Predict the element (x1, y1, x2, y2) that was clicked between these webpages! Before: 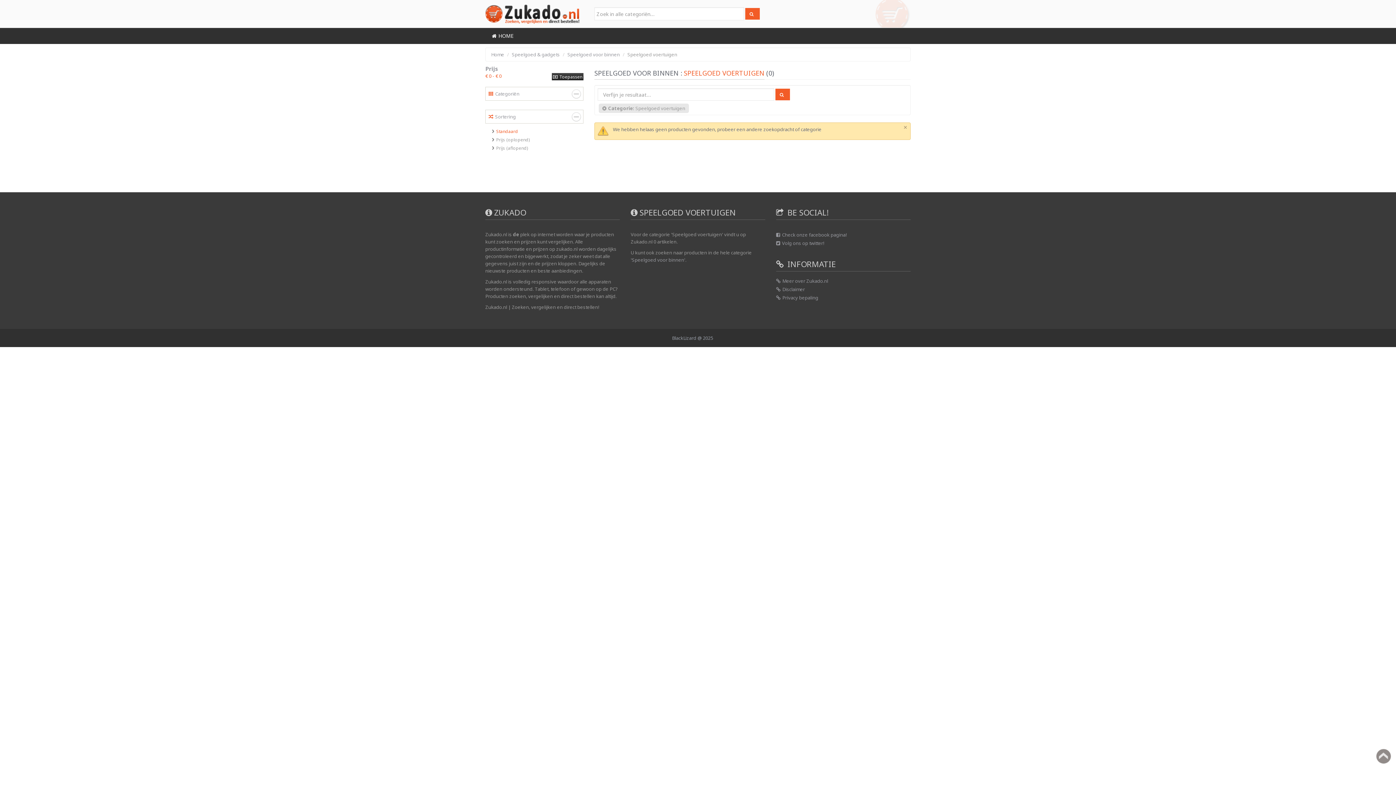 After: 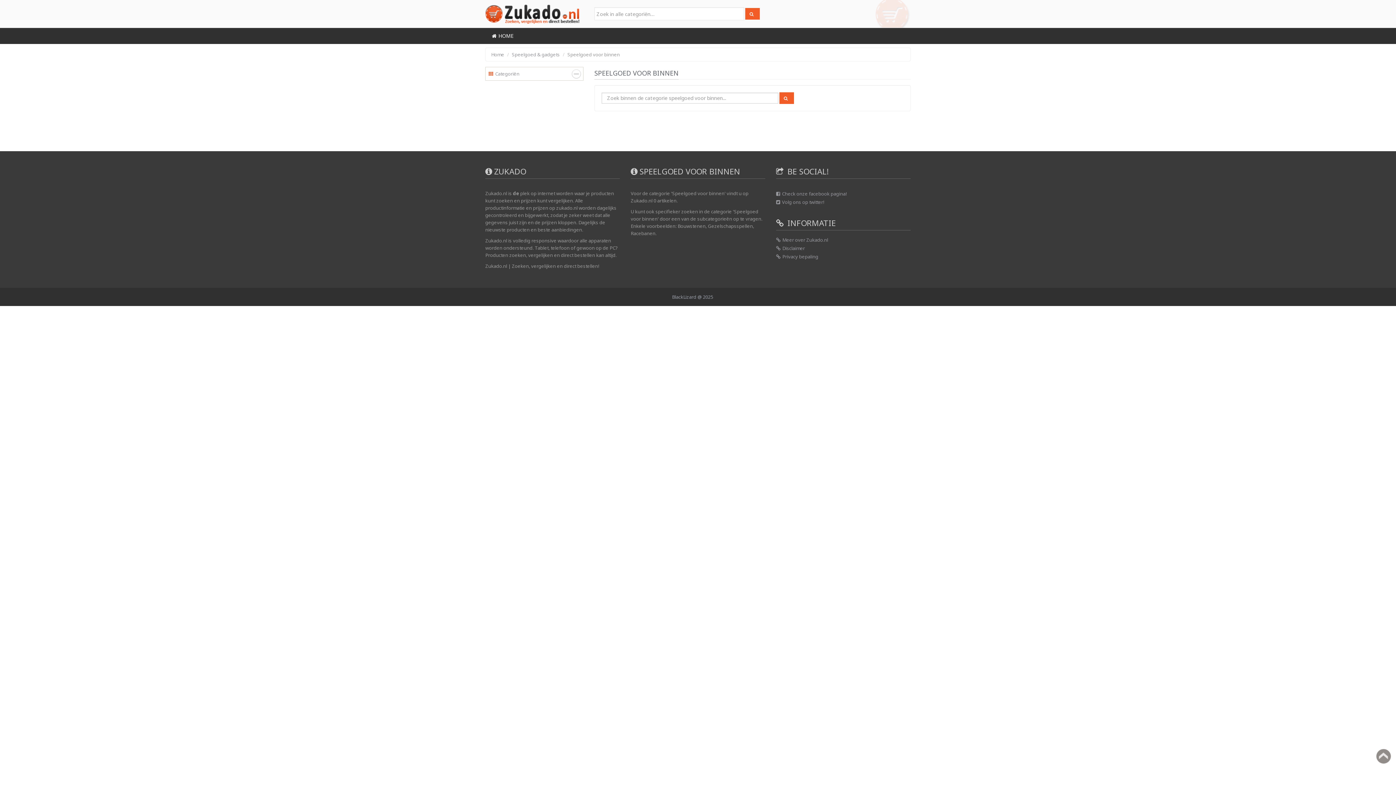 Action: label: Categorie: Speelgoed voertuigen bbox: (598, 103, 689, 113)